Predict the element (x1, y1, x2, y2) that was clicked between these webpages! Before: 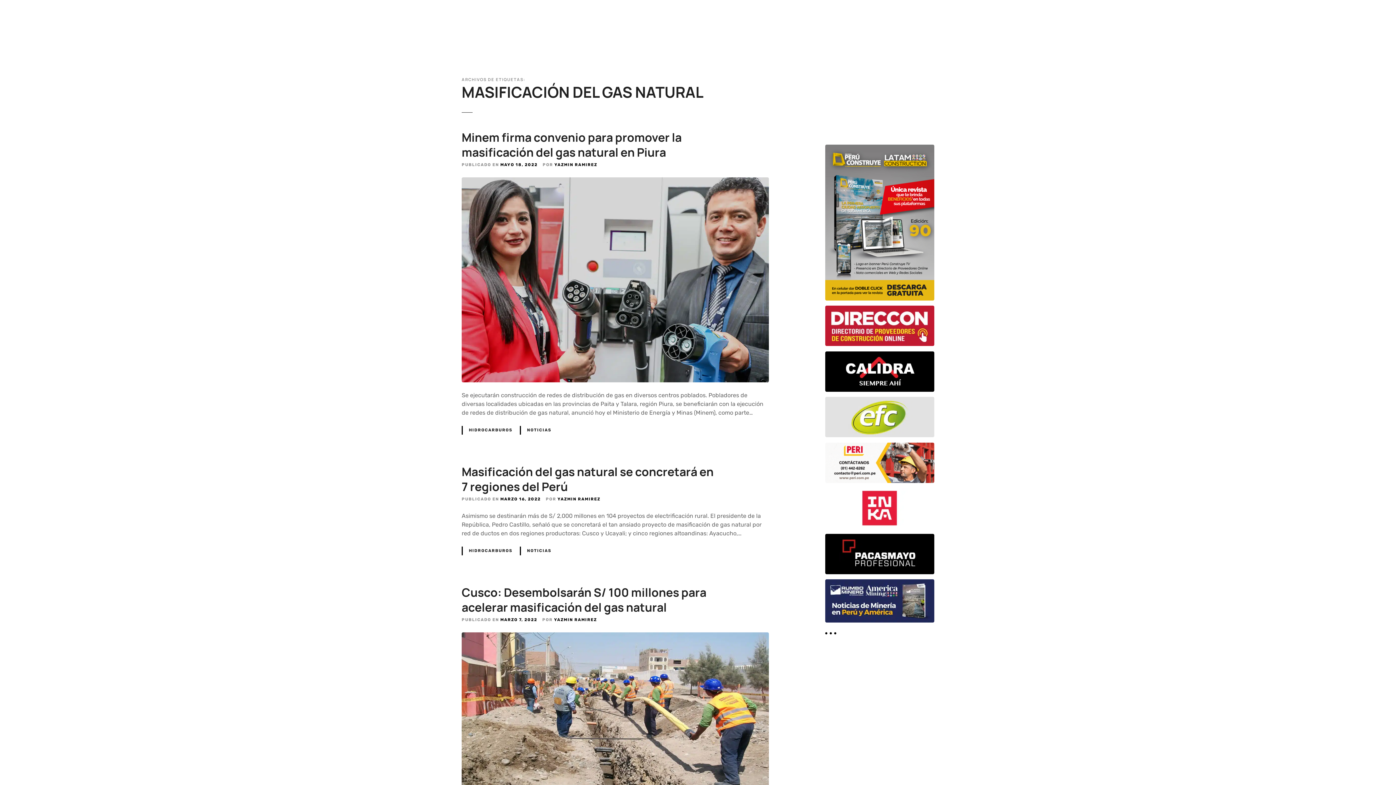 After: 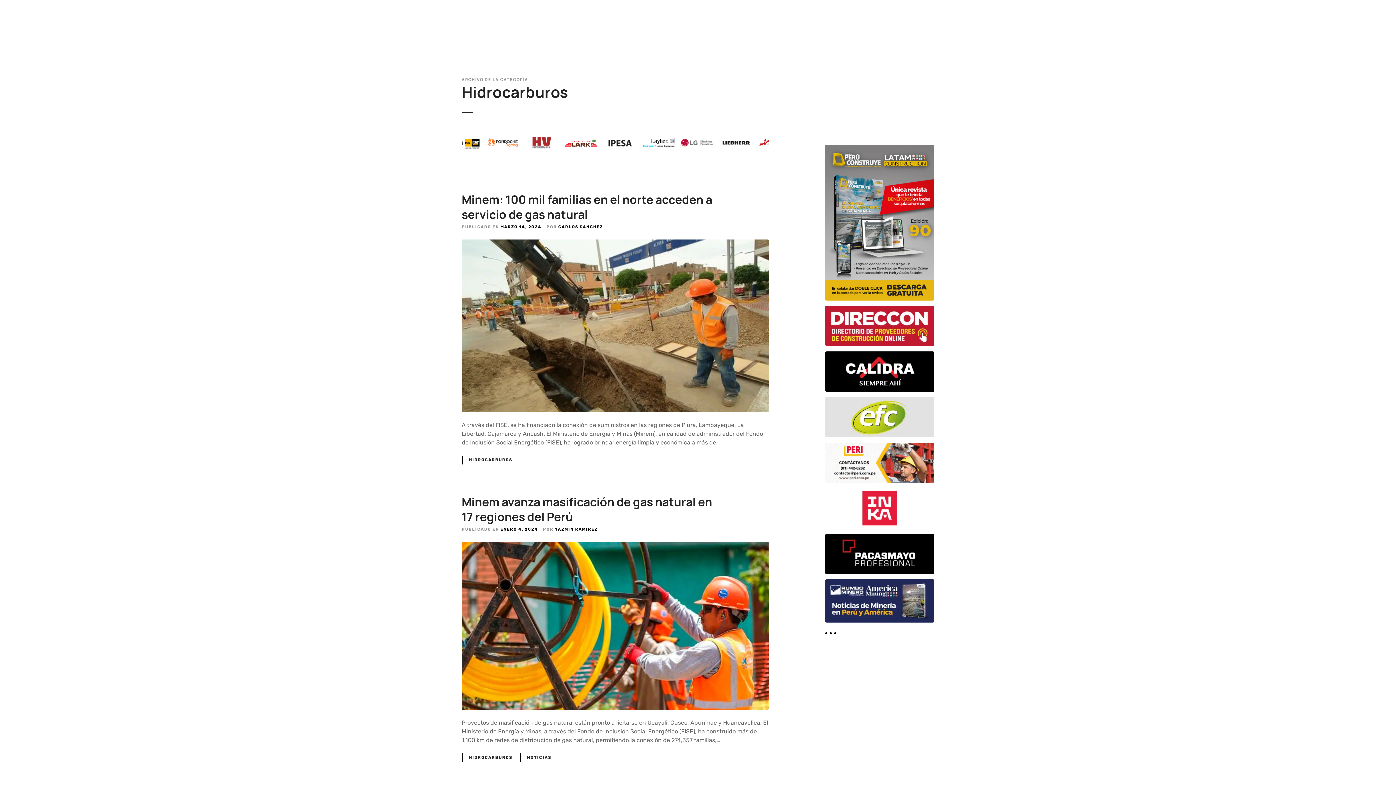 Action: label: HIDROCARBUROS bbox: (461, 546, 518, 555)